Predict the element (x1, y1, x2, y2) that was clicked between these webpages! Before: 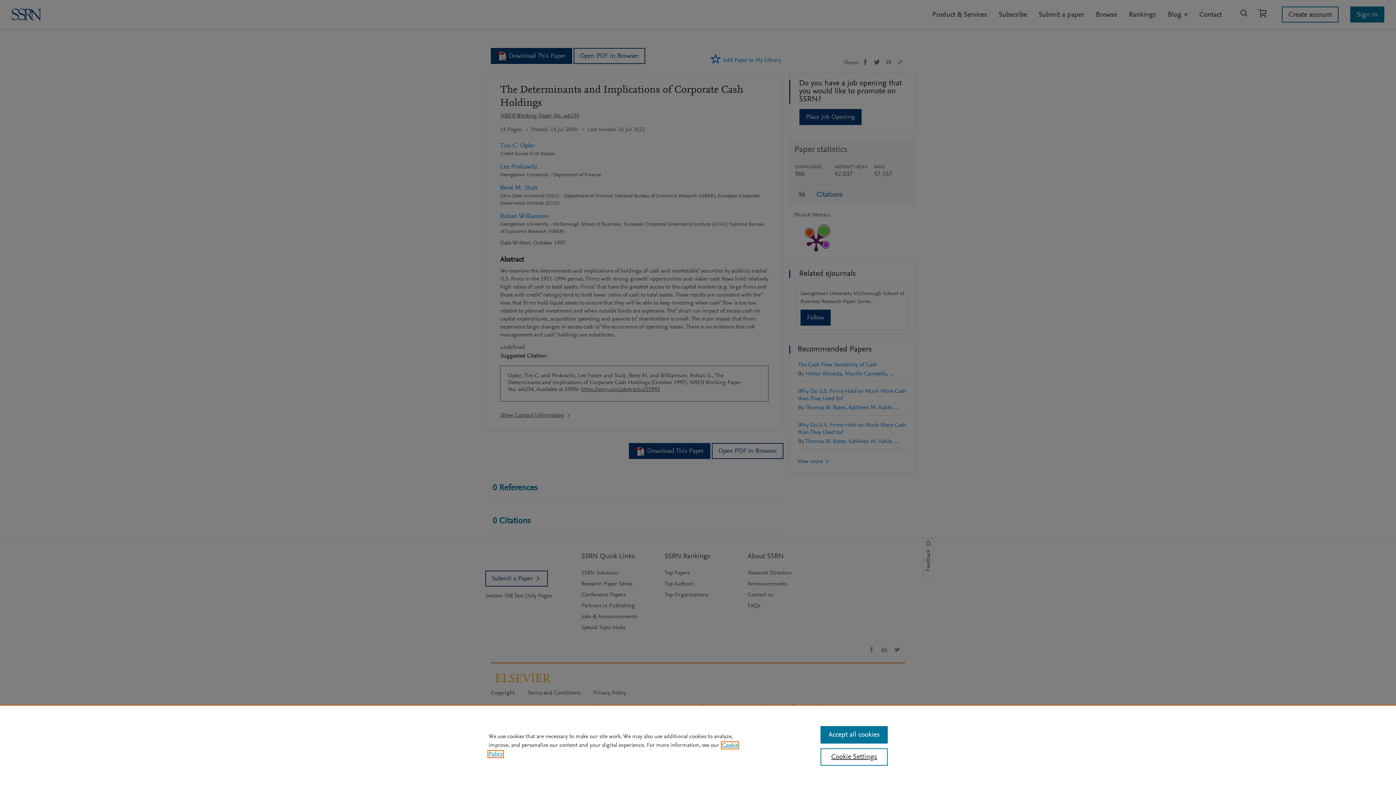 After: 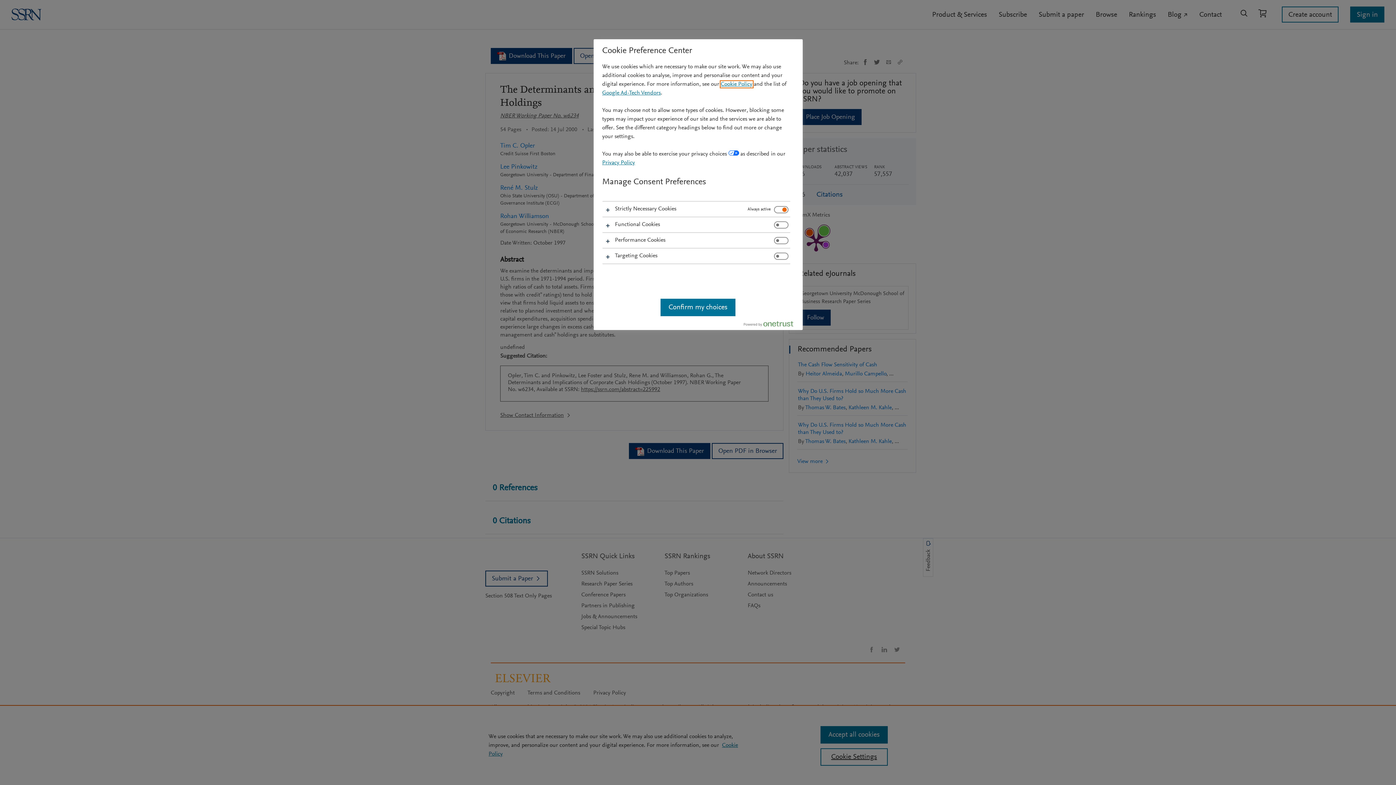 Action: label: Cookie Settings bbox: (820, 748, 887, 766)